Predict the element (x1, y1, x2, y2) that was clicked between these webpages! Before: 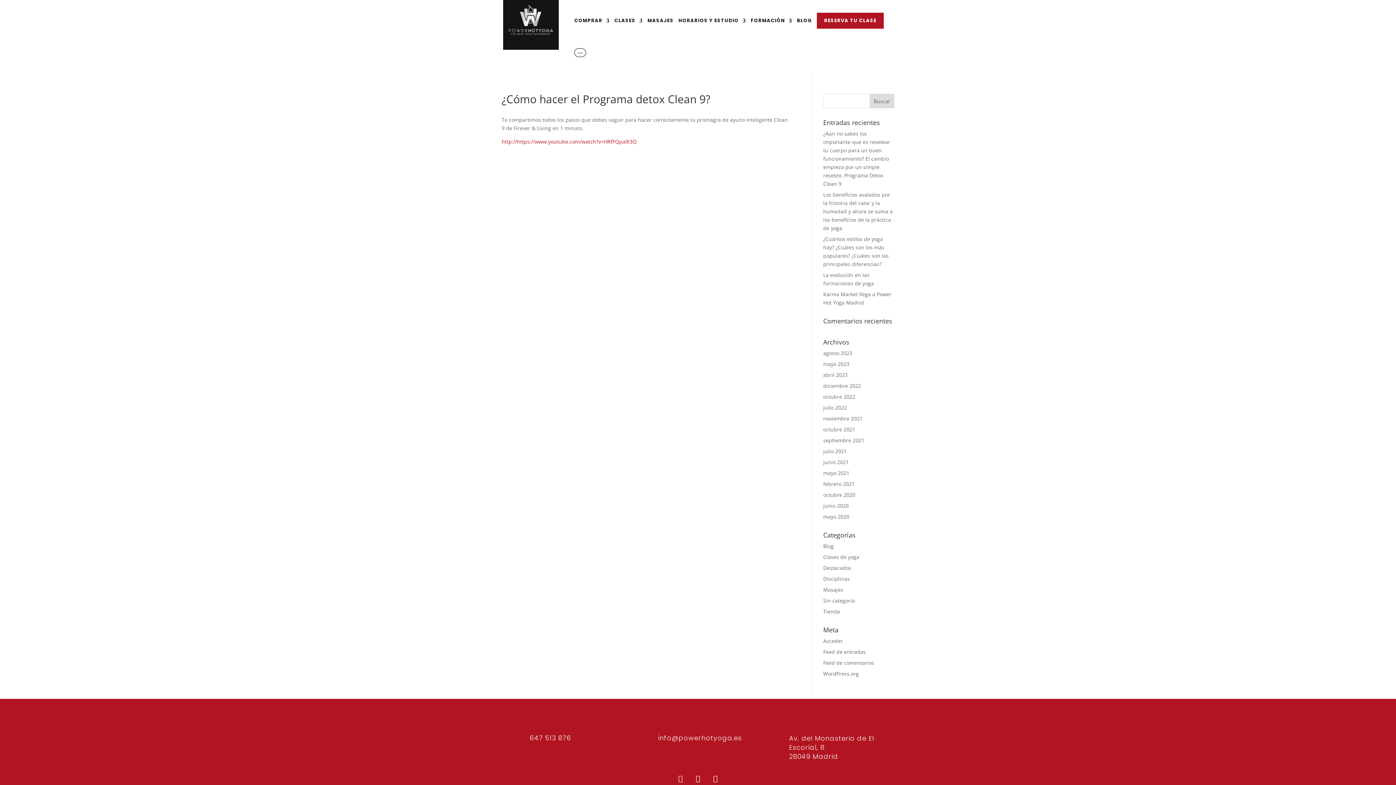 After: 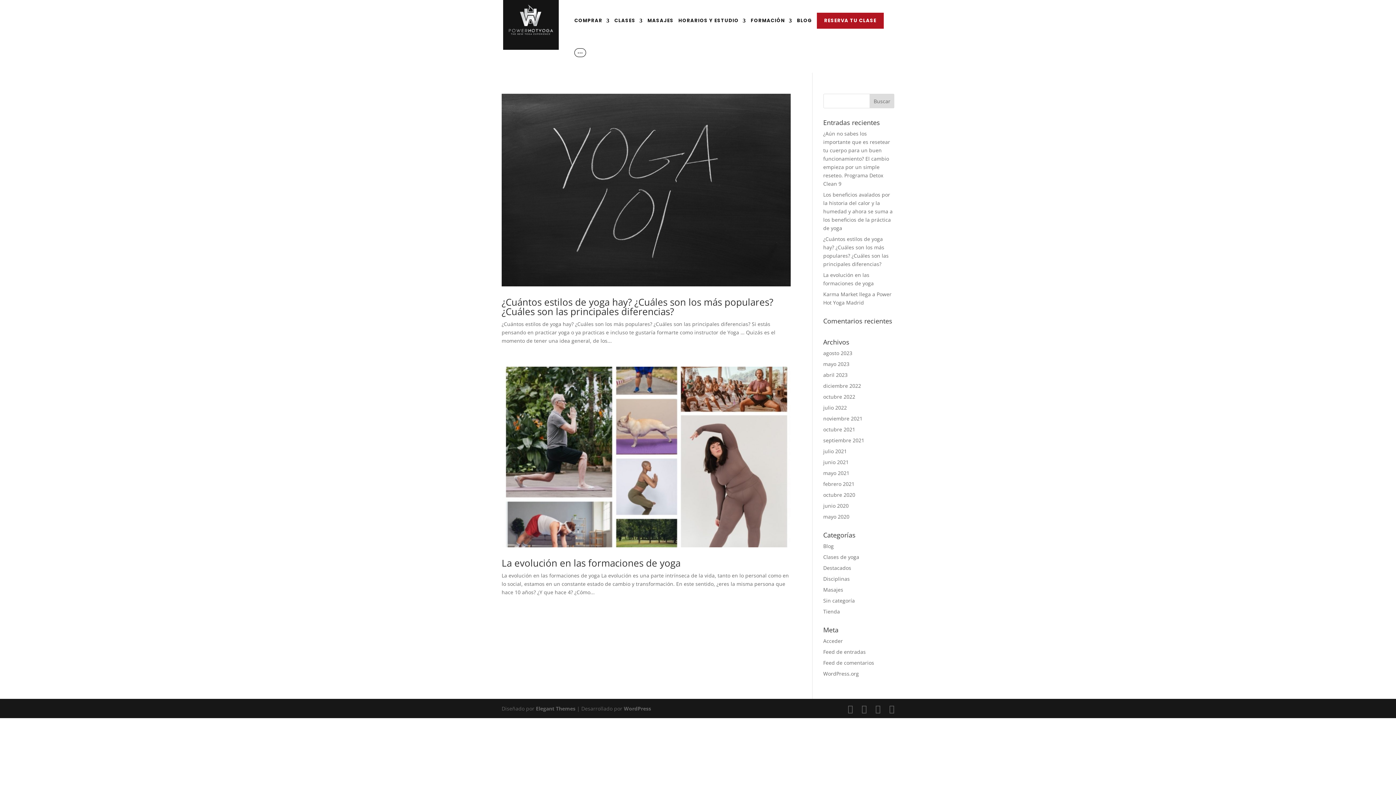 Action: label: abril 2023 bbox: (823, 371, 847, 378)